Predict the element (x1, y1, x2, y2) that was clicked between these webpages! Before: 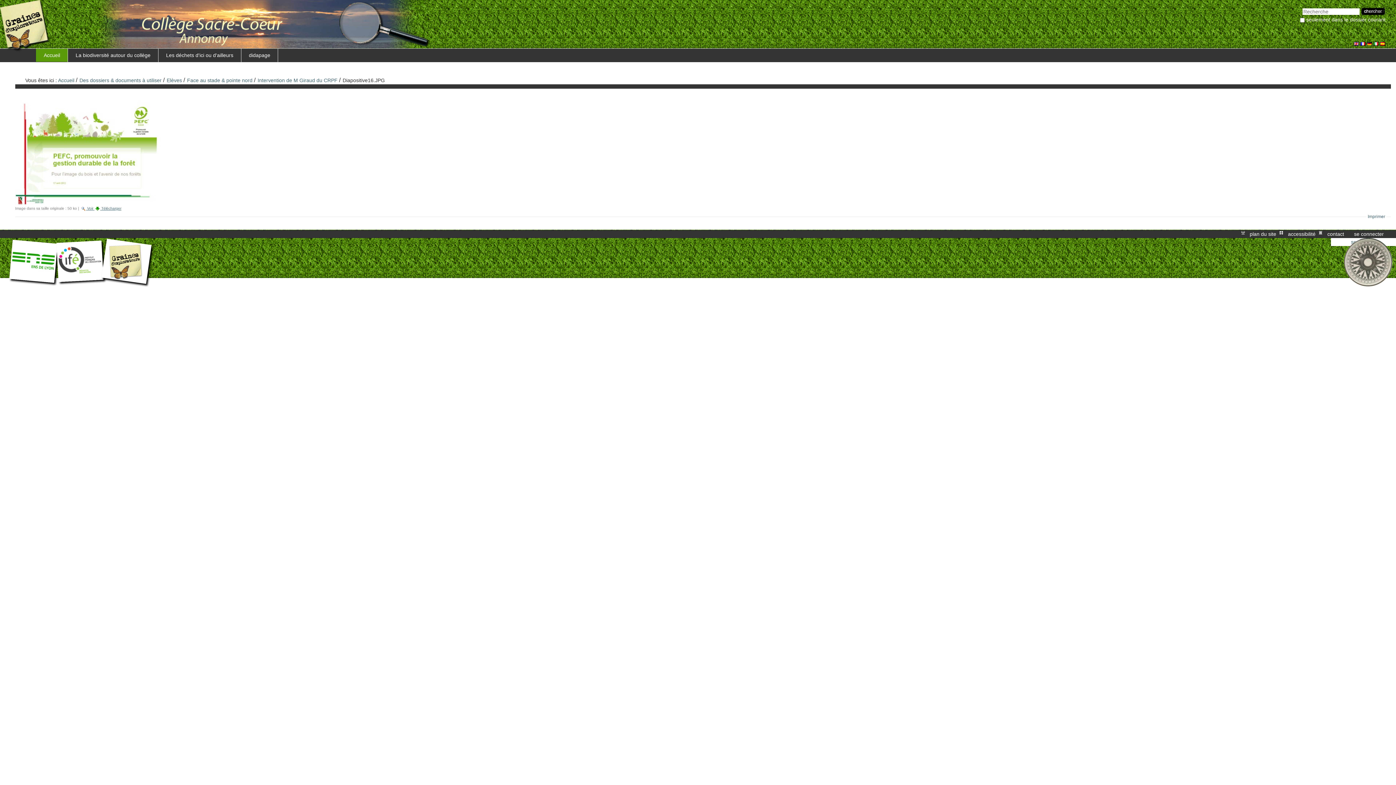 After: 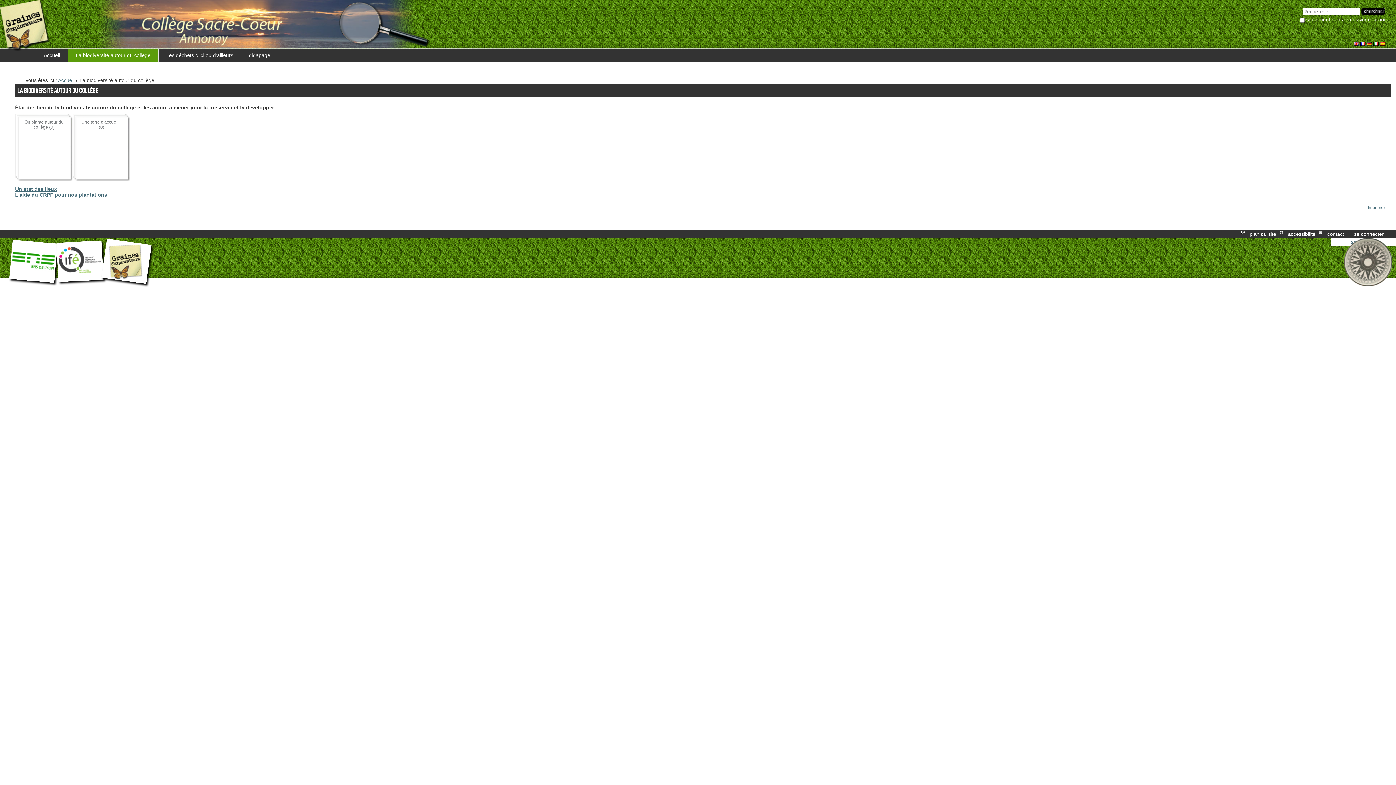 Action: bbox: (68, 48, 158, 61) label: La biodiversité autour du collège